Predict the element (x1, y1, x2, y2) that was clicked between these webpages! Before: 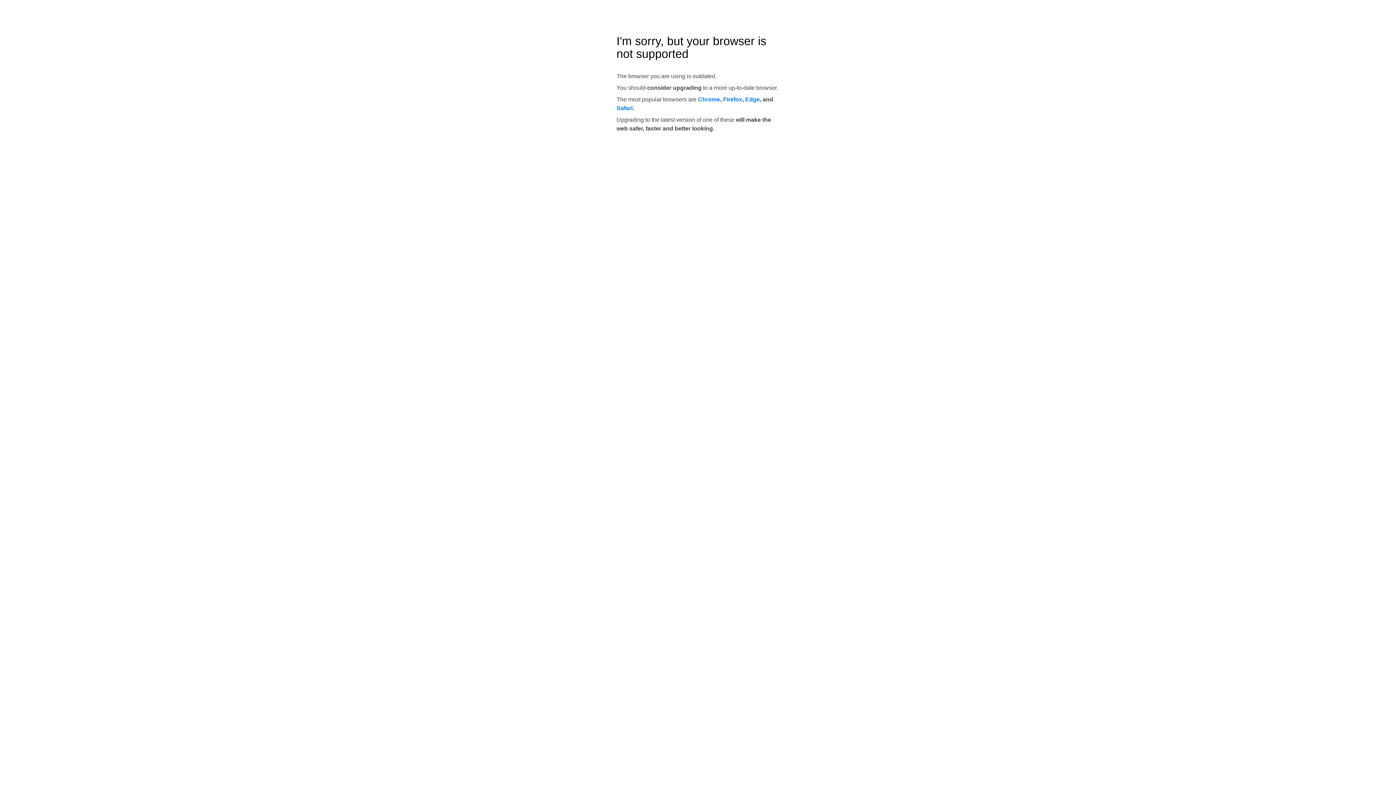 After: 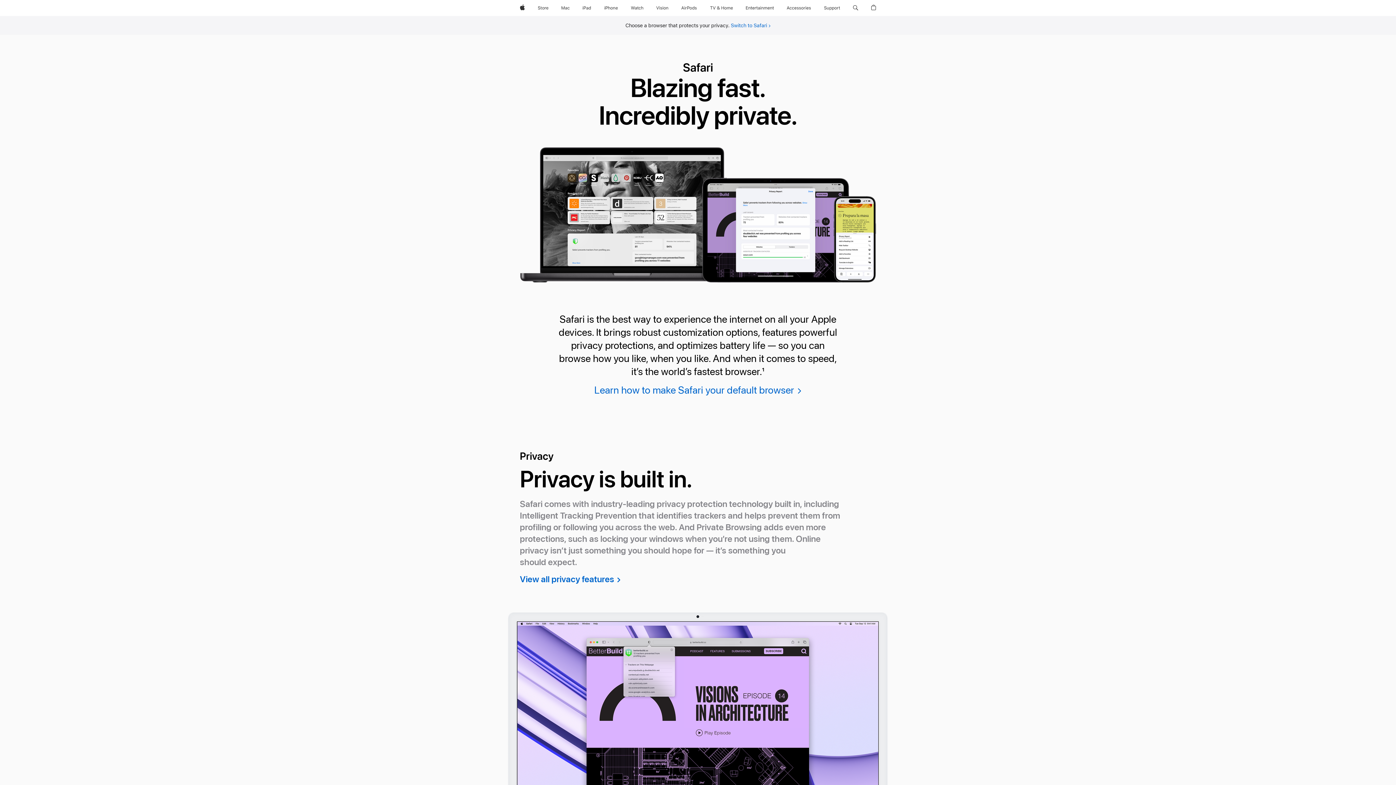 Action: label: Safari bbox: (616, 105, 632, 111)